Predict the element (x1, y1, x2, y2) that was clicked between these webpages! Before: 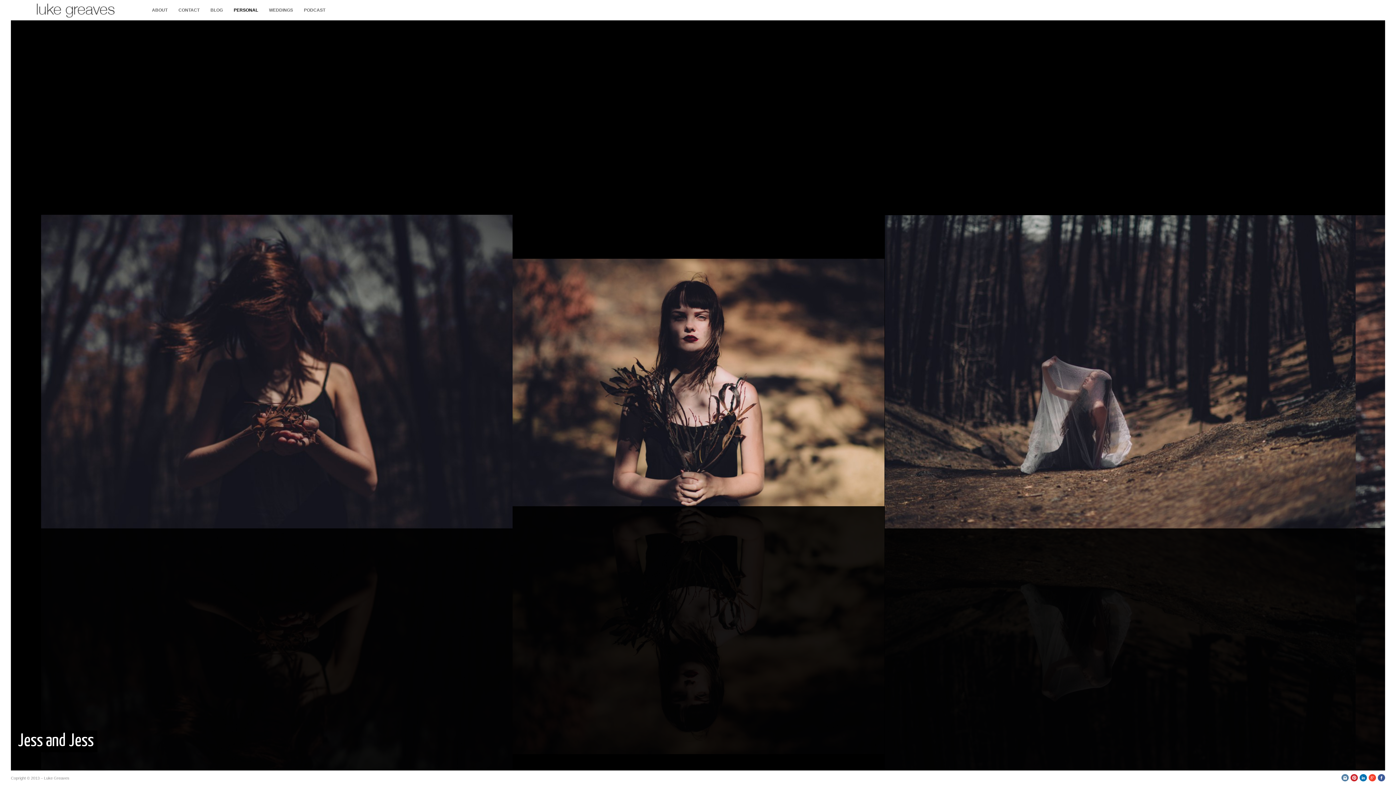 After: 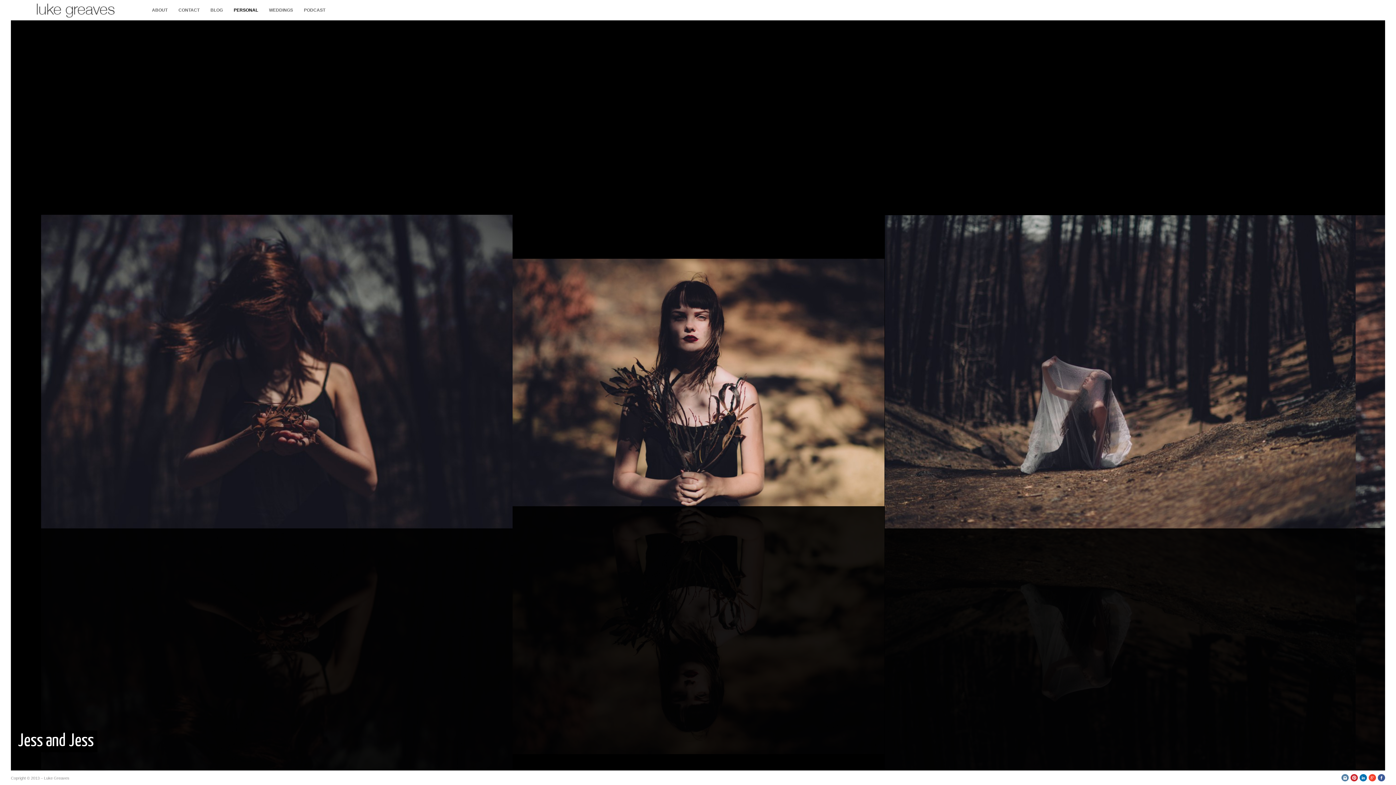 Action: bbox: (1369, 777, 1376, 782)